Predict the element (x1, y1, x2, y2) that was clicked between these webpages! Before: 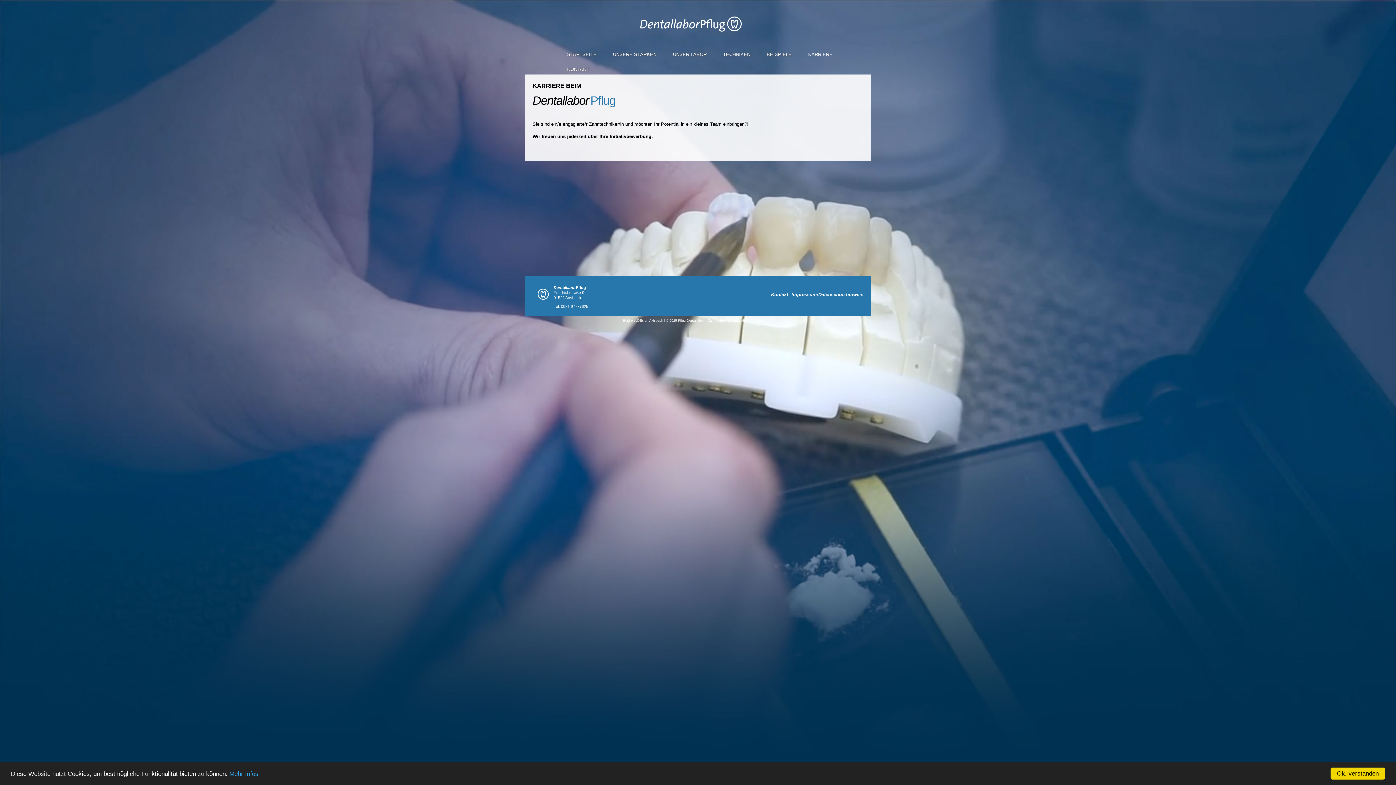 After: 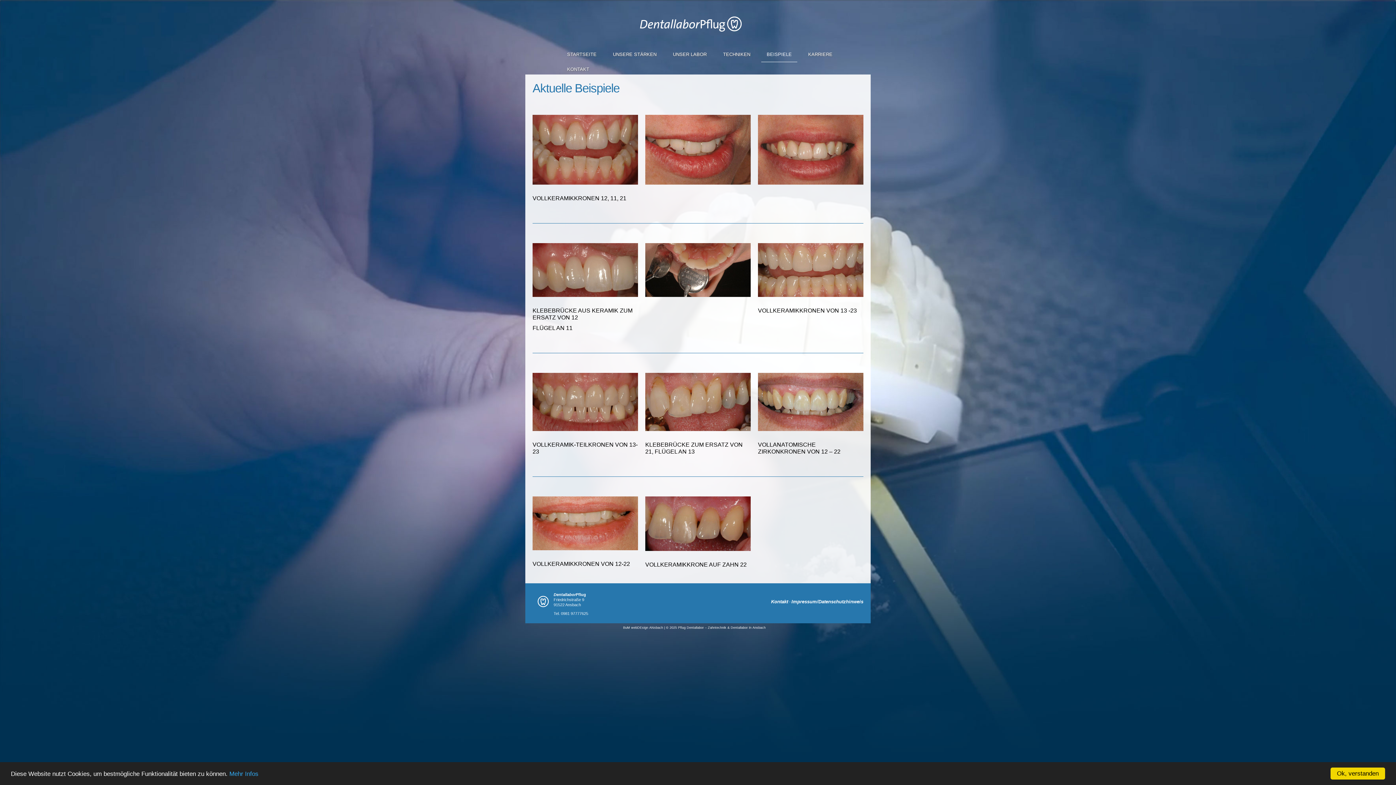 Action: label: BEISPIELE bbox: (761, 47, 797, 61)